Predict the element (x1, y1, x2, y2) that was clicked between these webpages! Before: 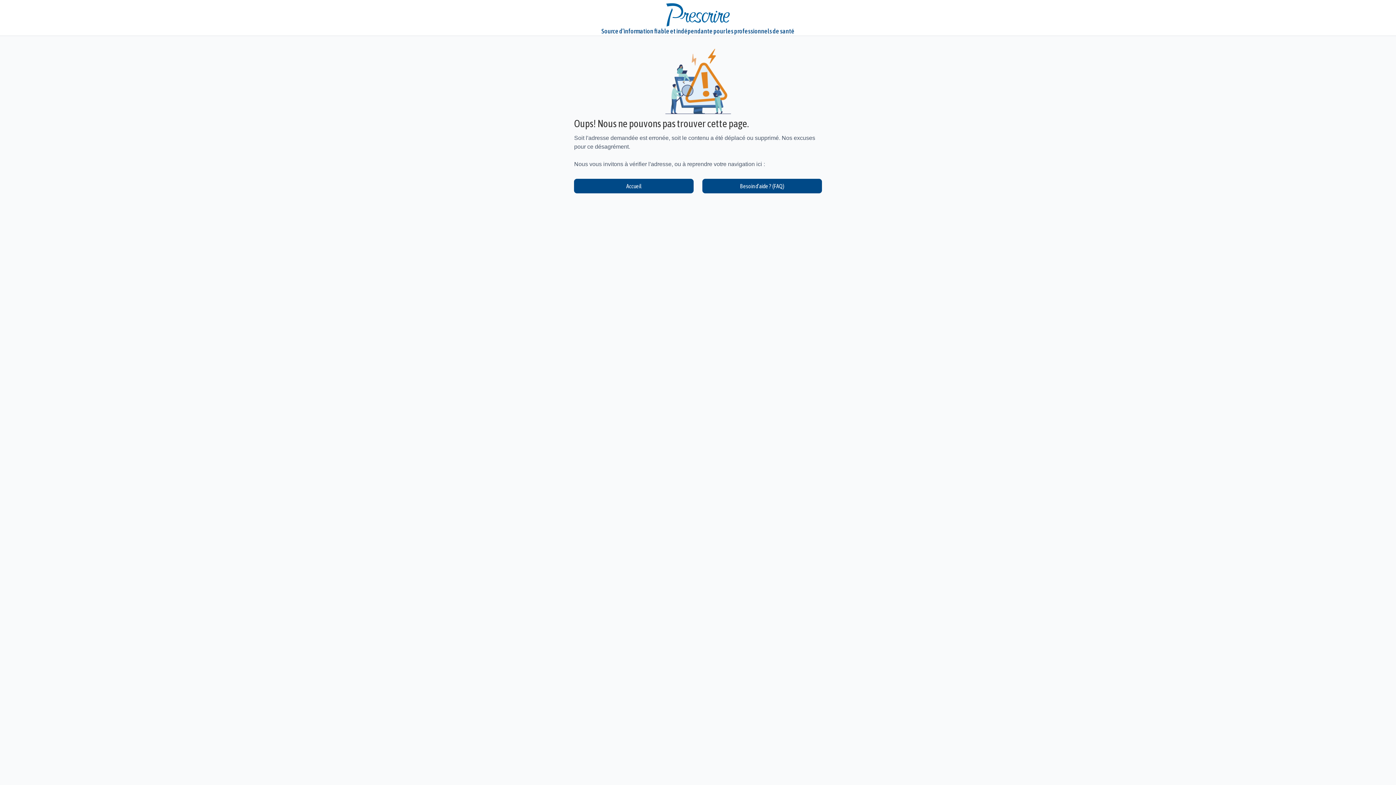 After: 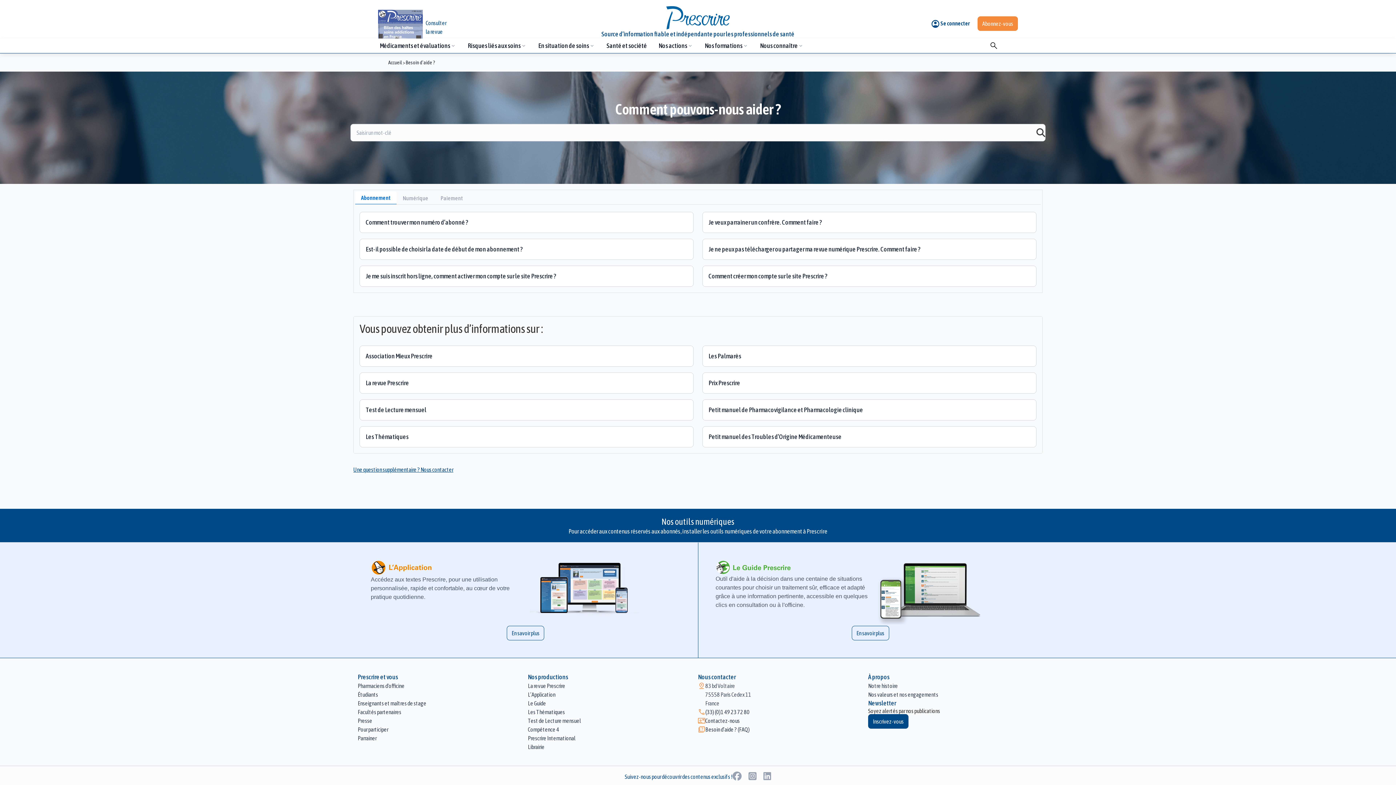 Action: label: Besoin d’aide ? (FAQ) bbox: (702, 178, 822, 193)